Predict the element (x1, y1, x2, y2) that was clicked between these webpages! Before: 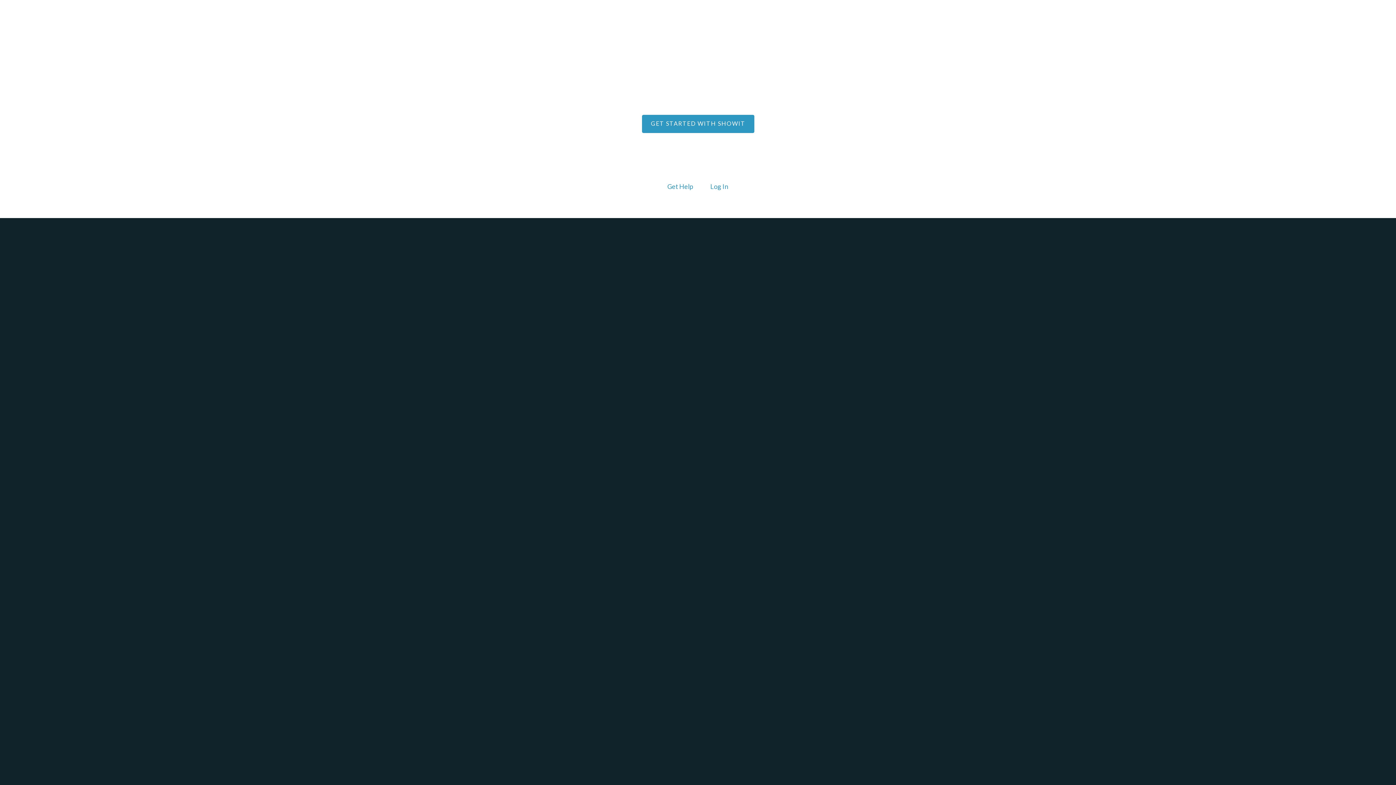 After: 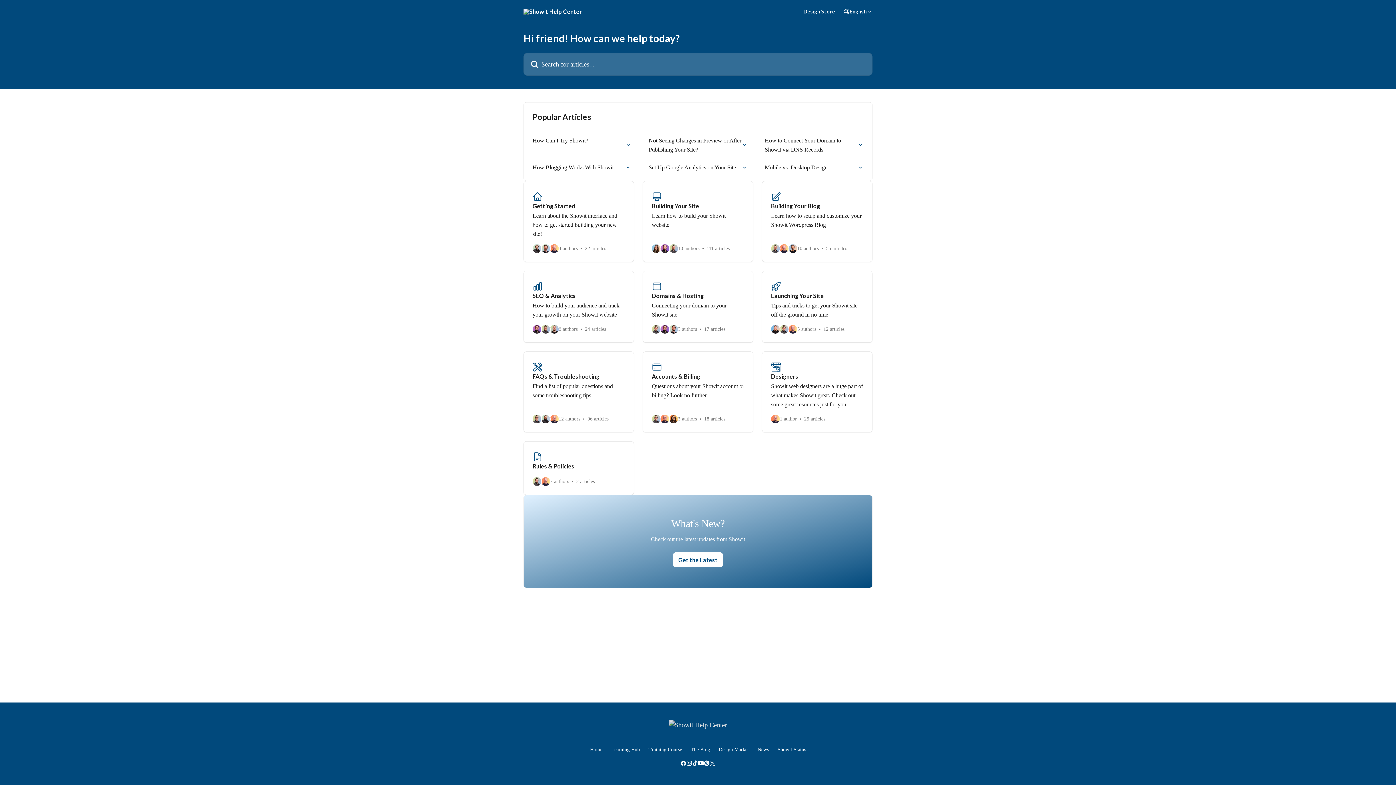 Action: bbox: (666, 180, 694, 193) label: Get Help